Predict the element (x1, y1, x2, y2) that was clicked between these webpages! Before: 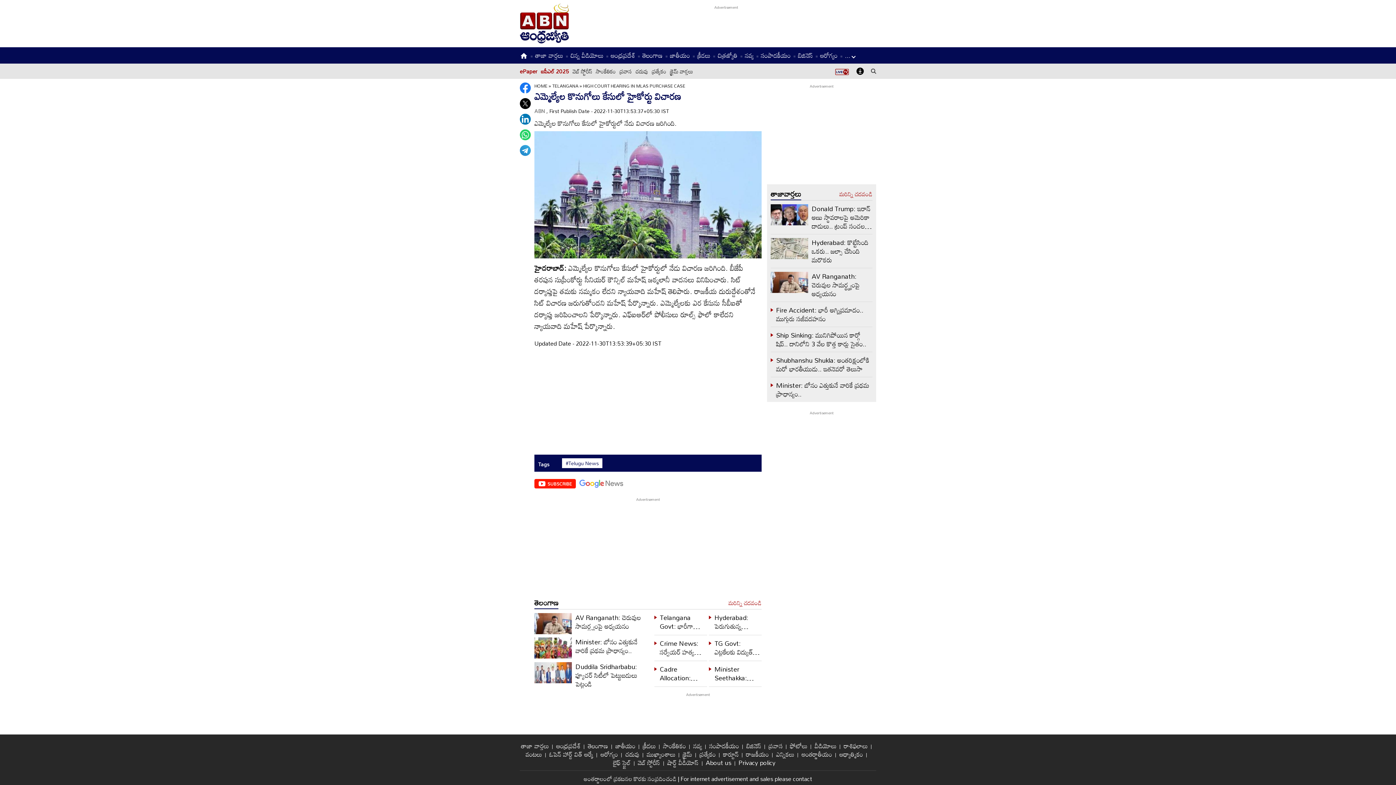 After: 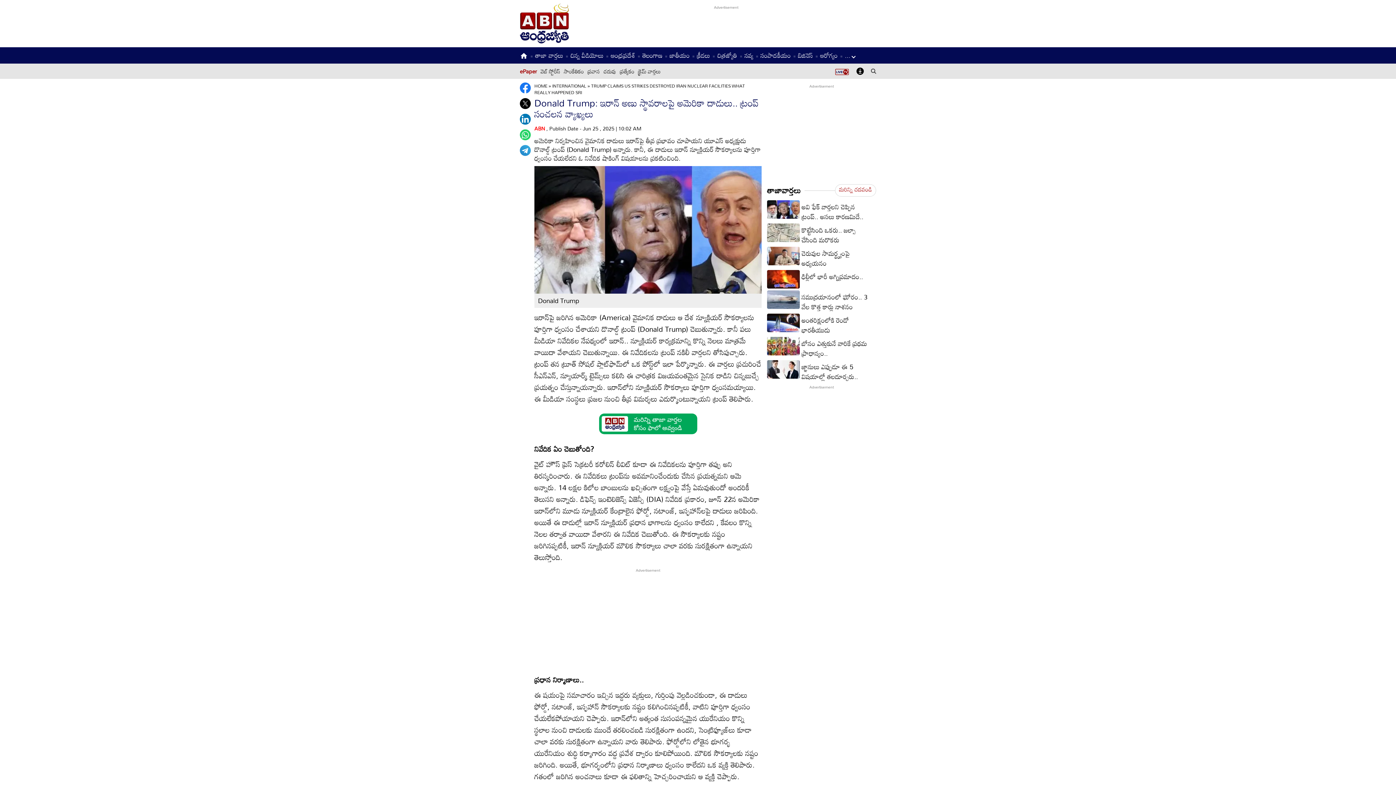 Action: bbox: (770, 217, 808, 229)